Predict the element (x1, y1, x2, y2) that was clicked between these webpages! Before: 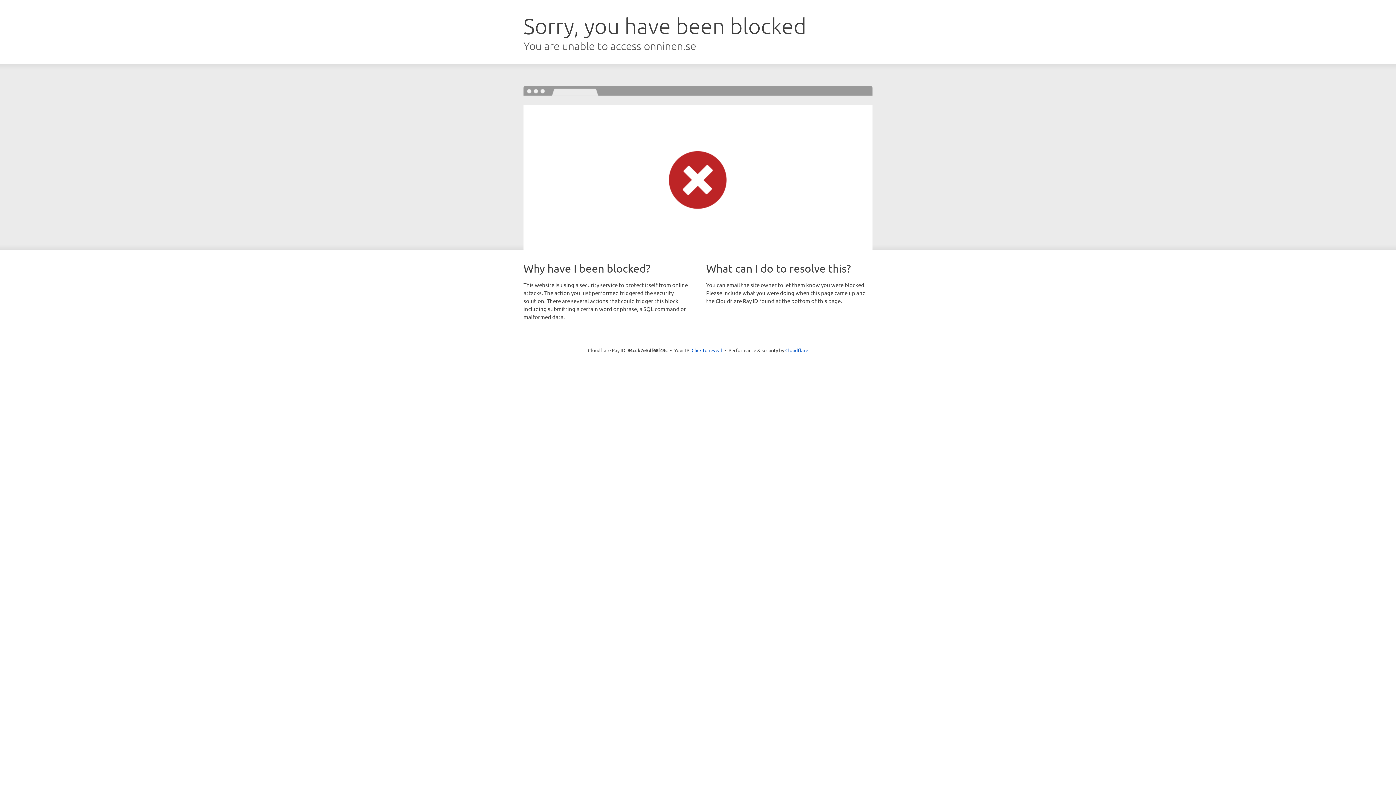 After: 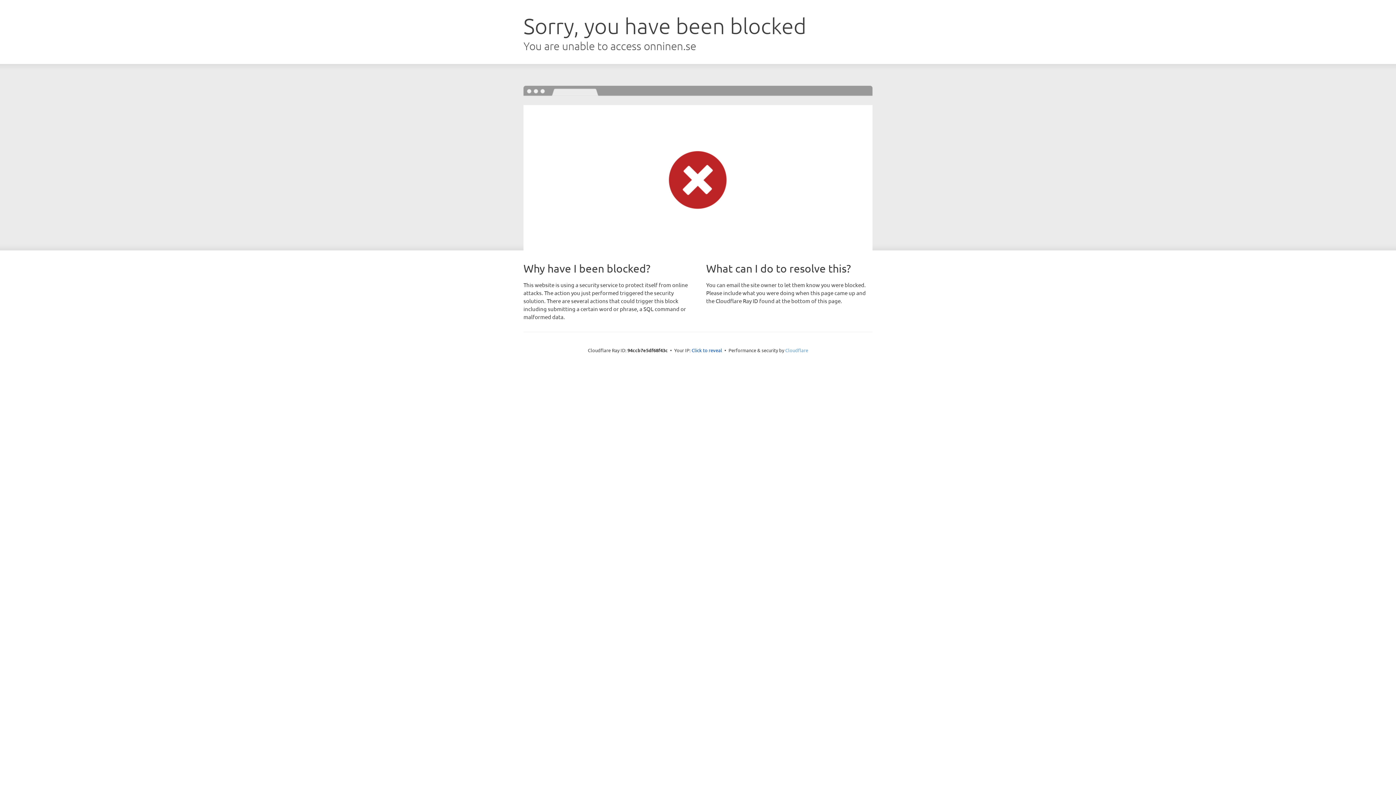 Action: bbox: (785, 347, 808, 353) label: Cloudflare